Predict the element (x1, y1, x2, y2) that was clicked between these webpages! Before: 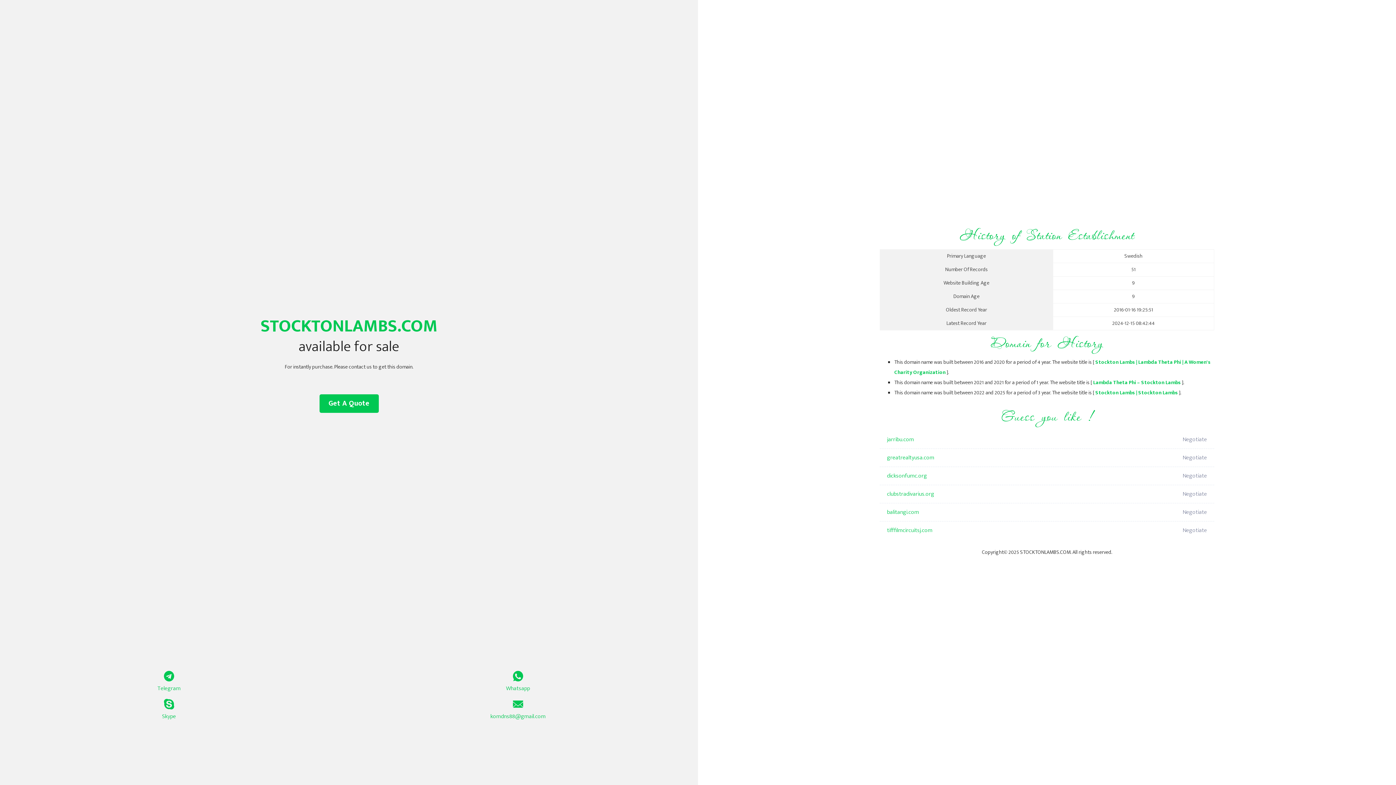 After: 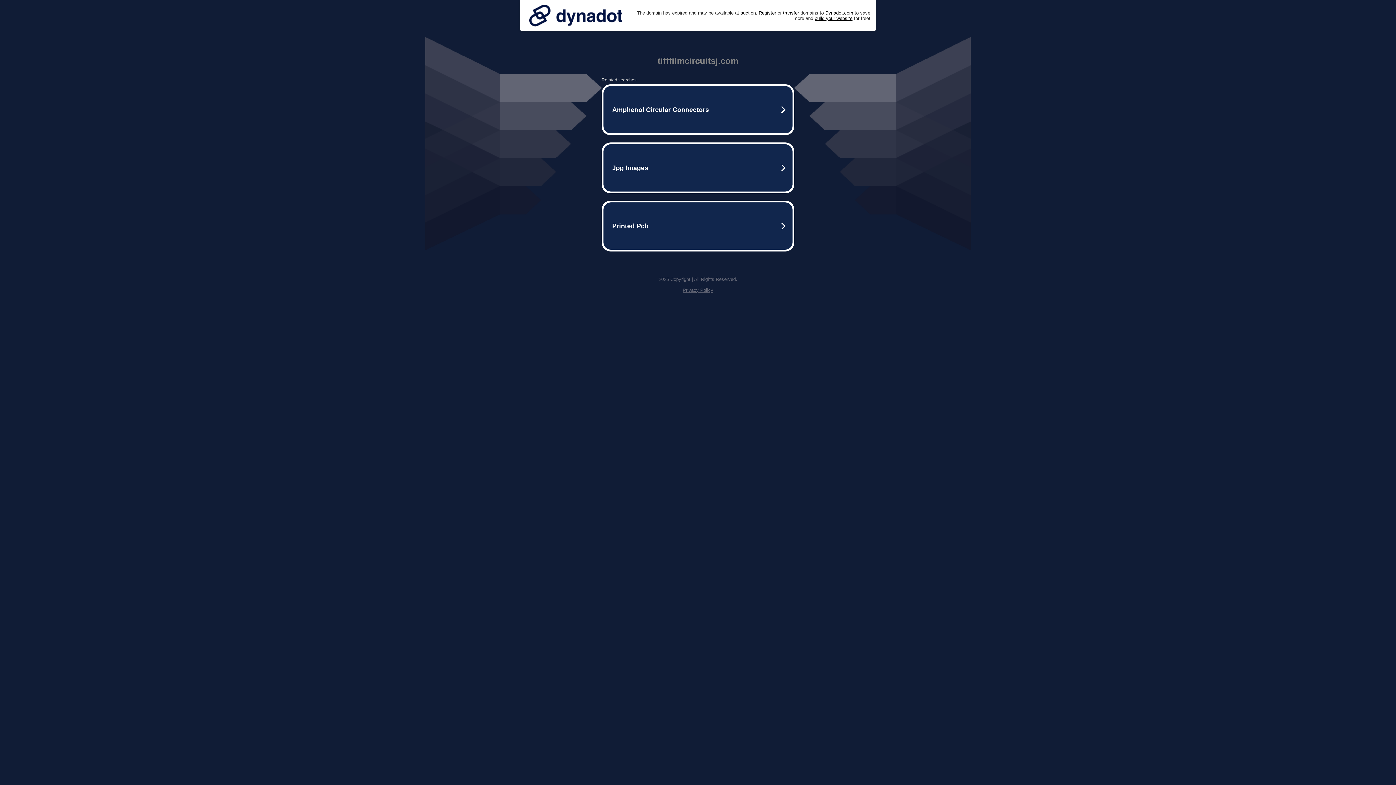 Action: bbox: (887, 521, 1098, 540) label: tifffilmcircuitsj.com